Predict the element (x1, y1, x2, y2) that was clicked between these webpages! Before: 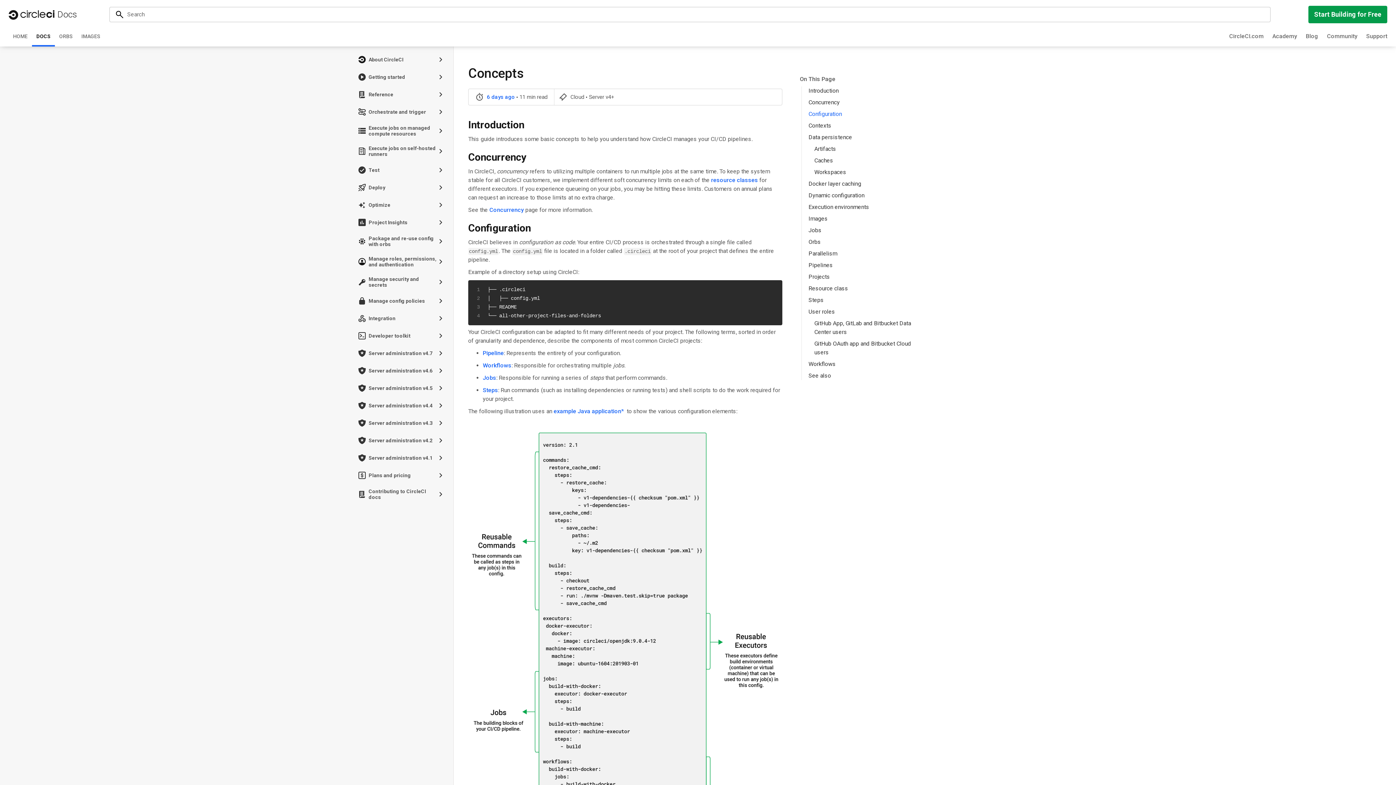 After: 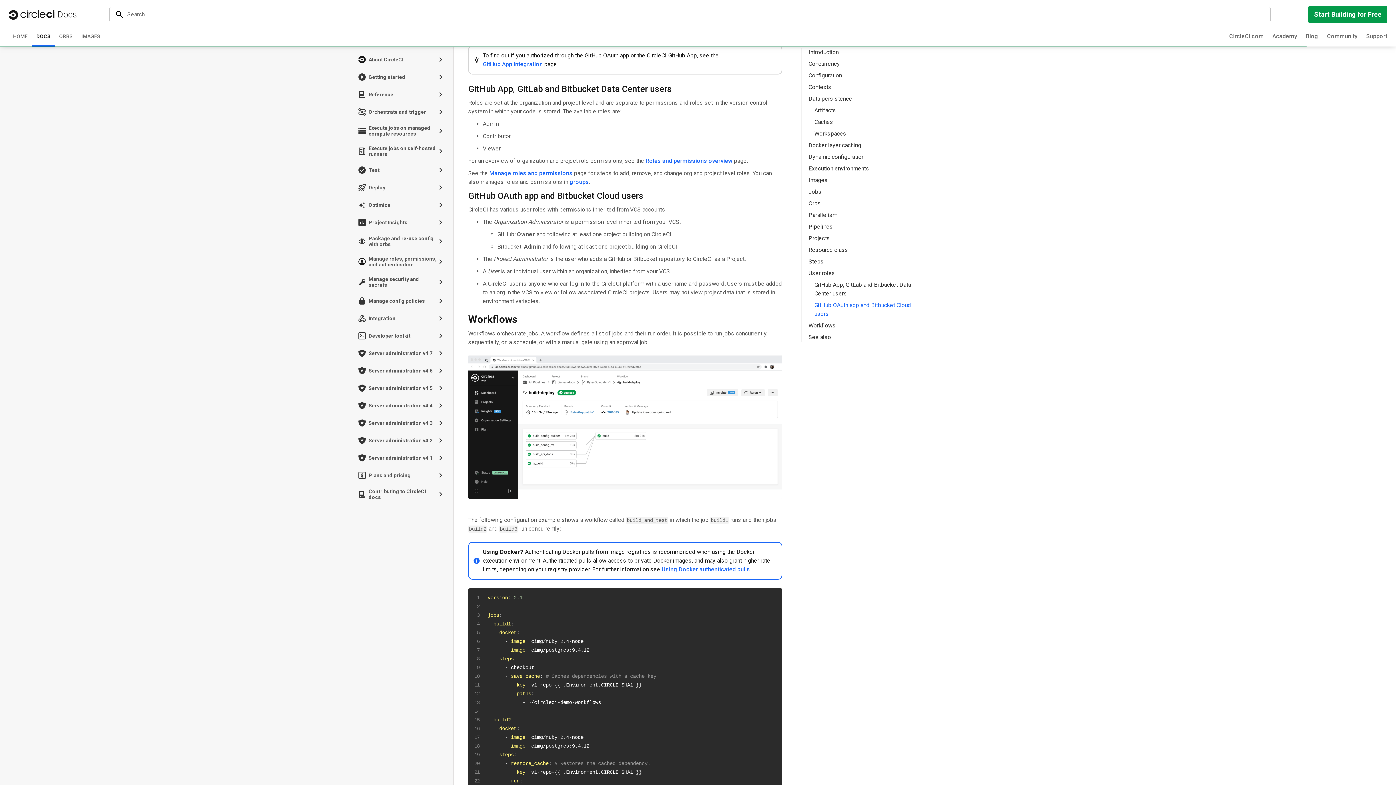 Action: bbox: (814, 319, 922, 336) label: GitHub App, GitLab and Bitbucket Data Center users